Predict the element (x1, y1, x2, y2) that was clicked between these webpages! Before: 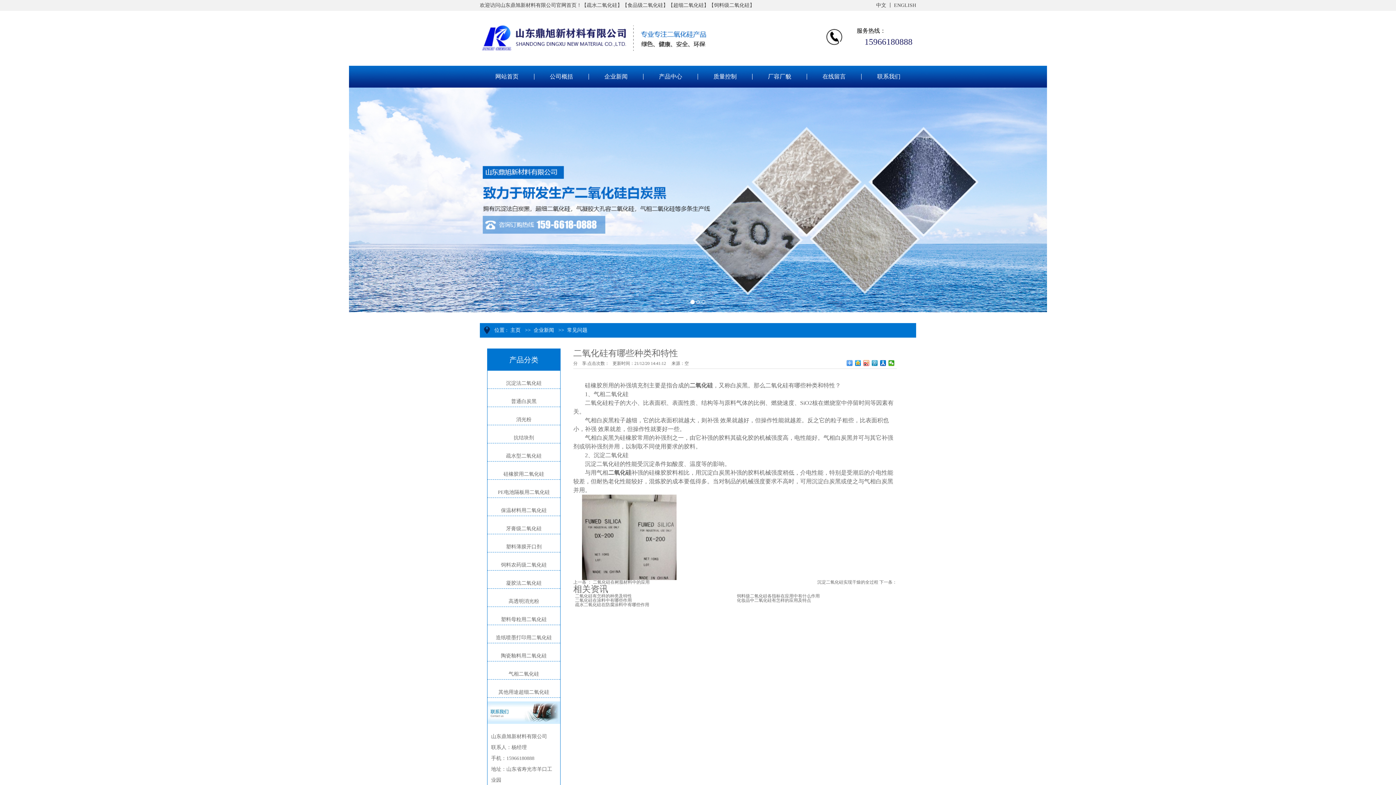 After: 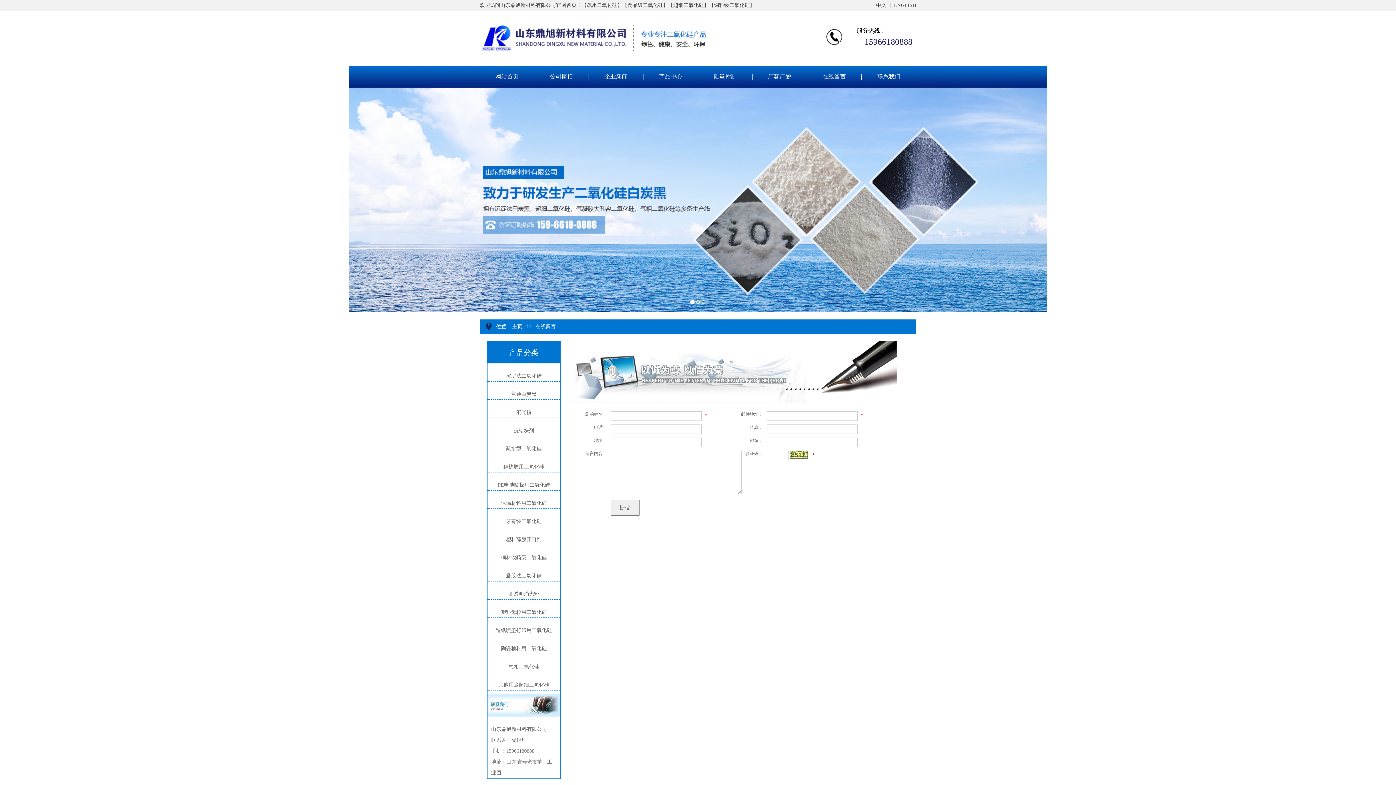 Action: label: 在线留言 bbox: (822, 73, 846, 79)